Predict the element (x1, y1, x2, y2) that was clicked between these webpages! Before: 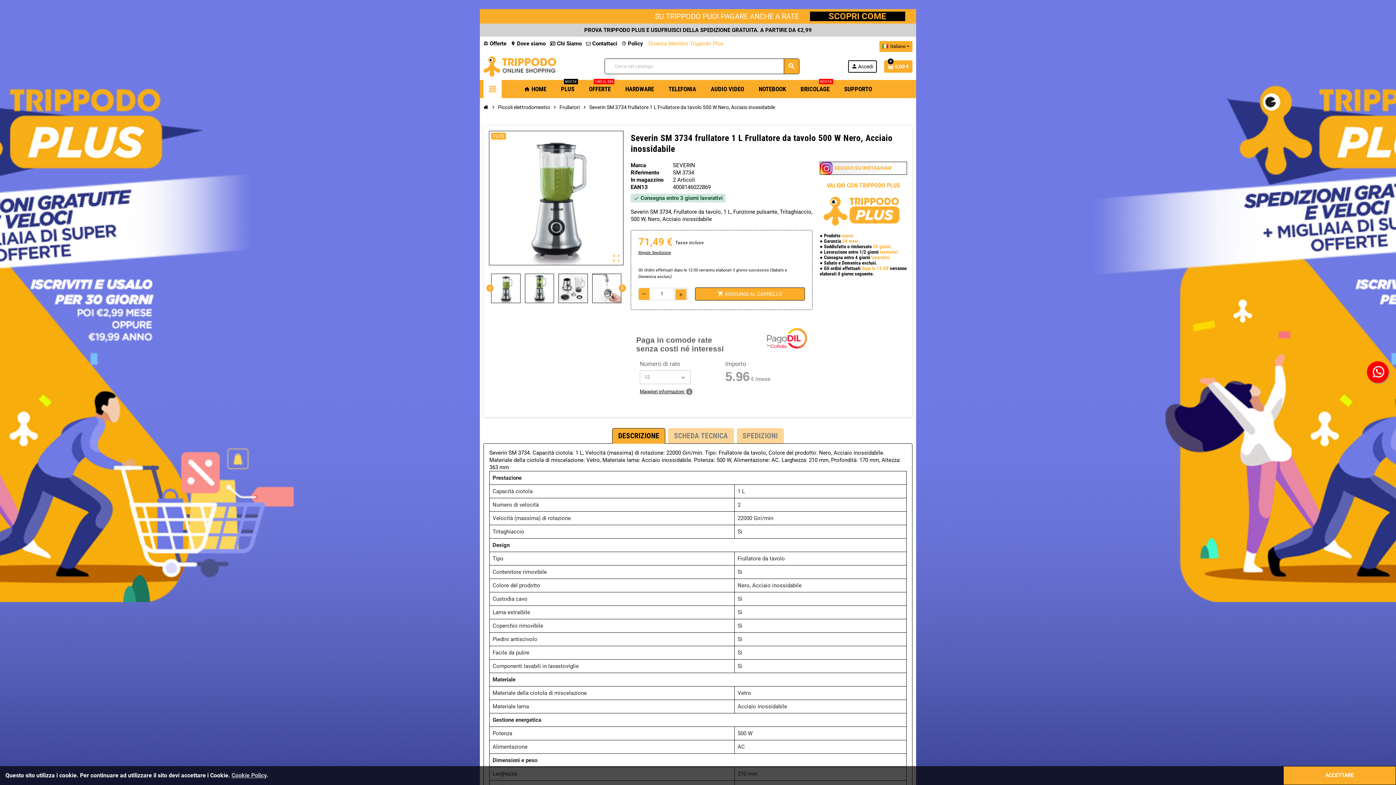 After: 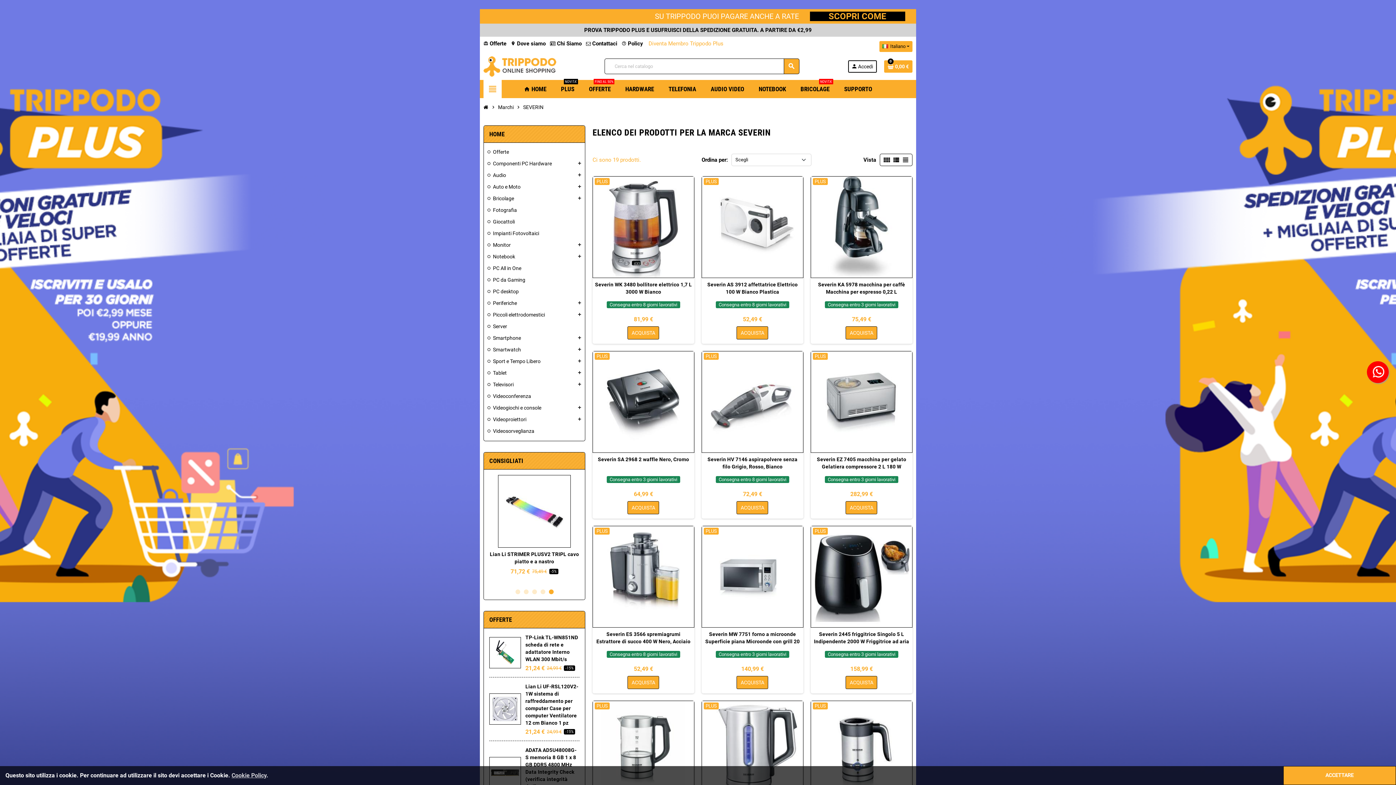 Action: label: SEVERIN bbox: (673, 162, 695, 168)